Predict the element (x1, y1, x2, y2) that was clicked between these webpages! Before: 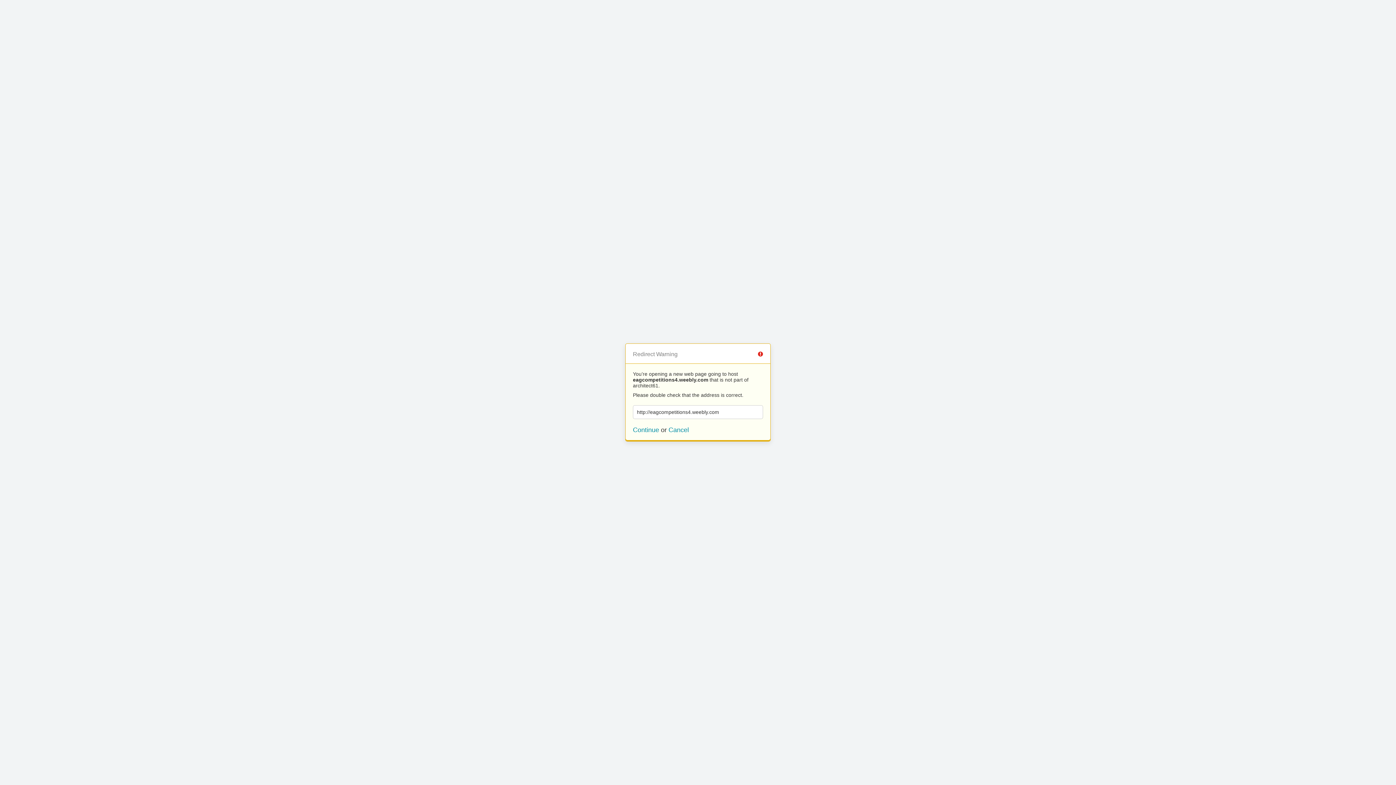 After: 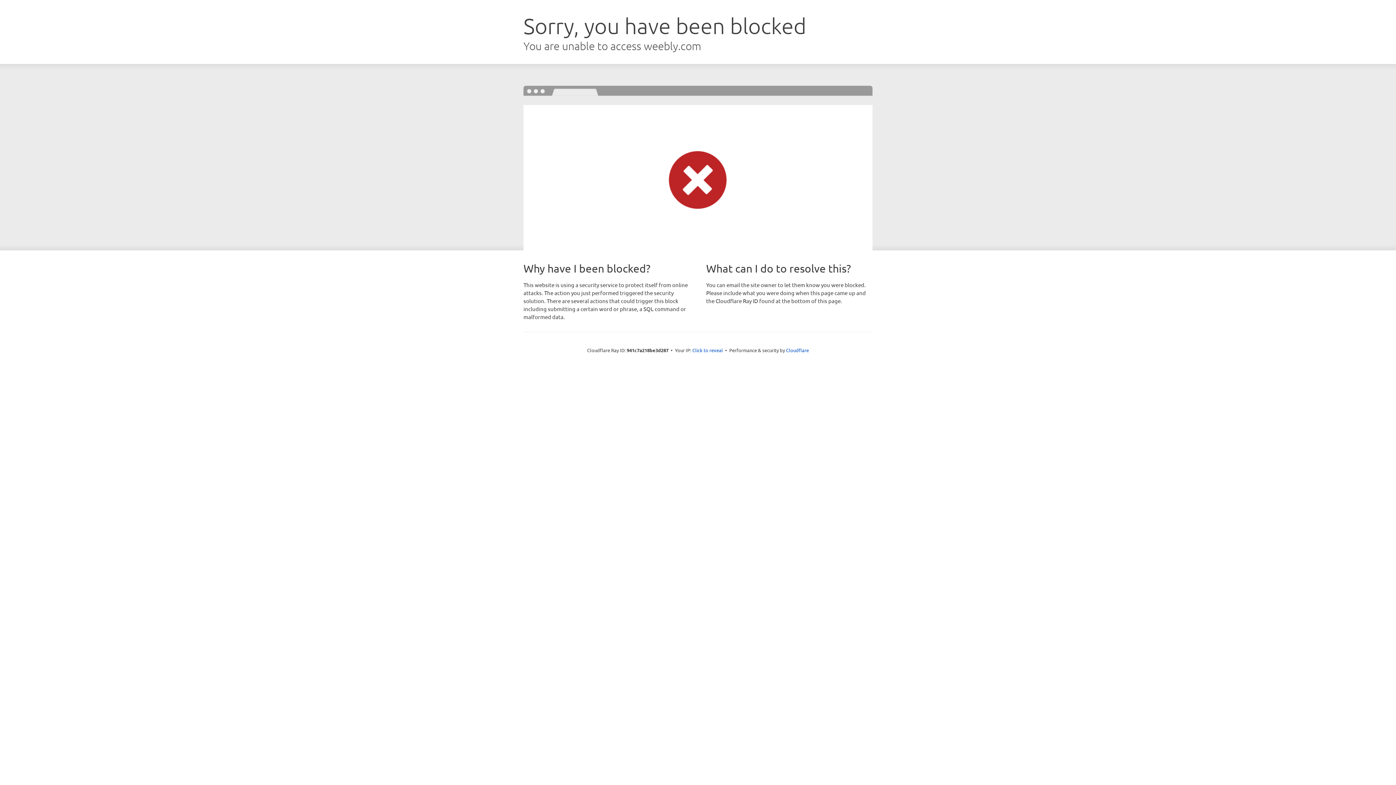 Action: bbox: (633, 426, 659, 433) label: Continue